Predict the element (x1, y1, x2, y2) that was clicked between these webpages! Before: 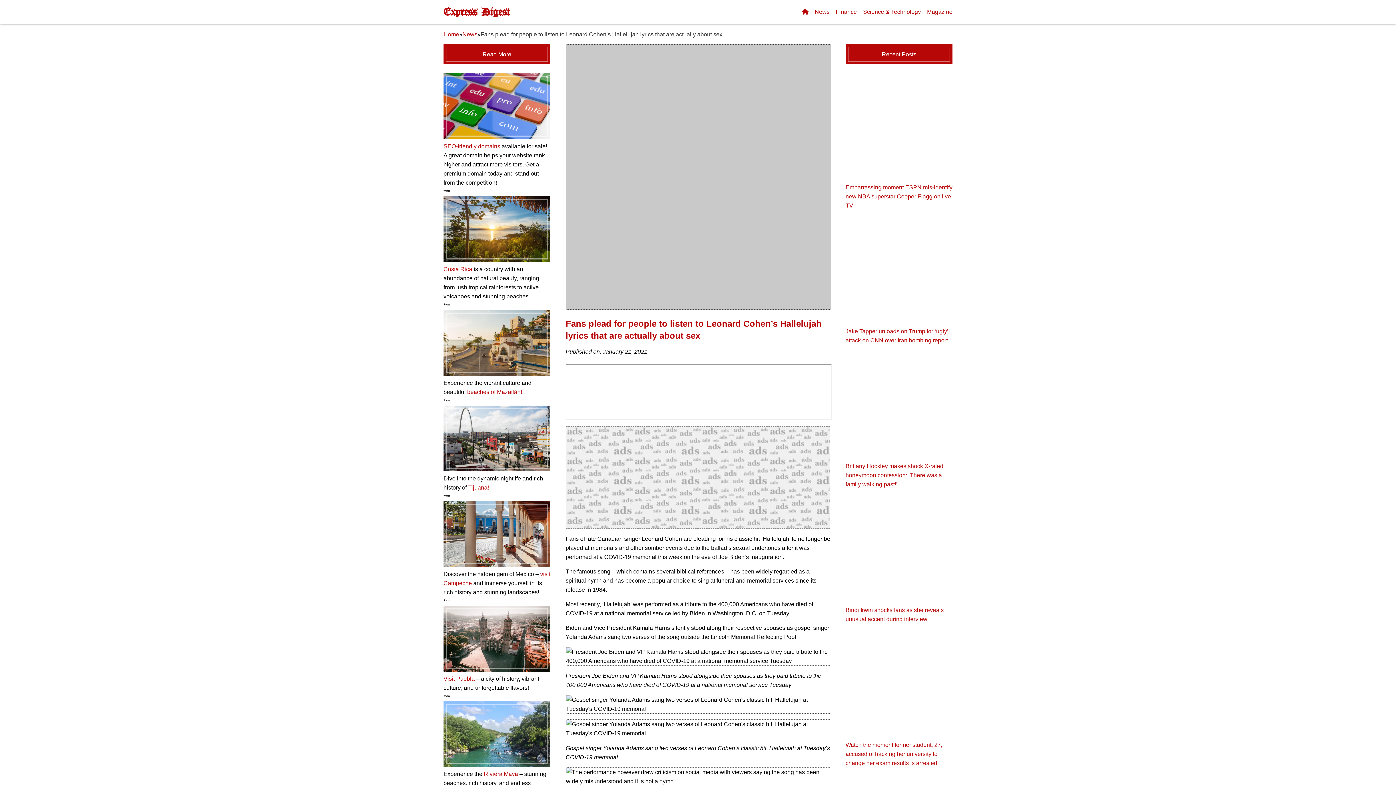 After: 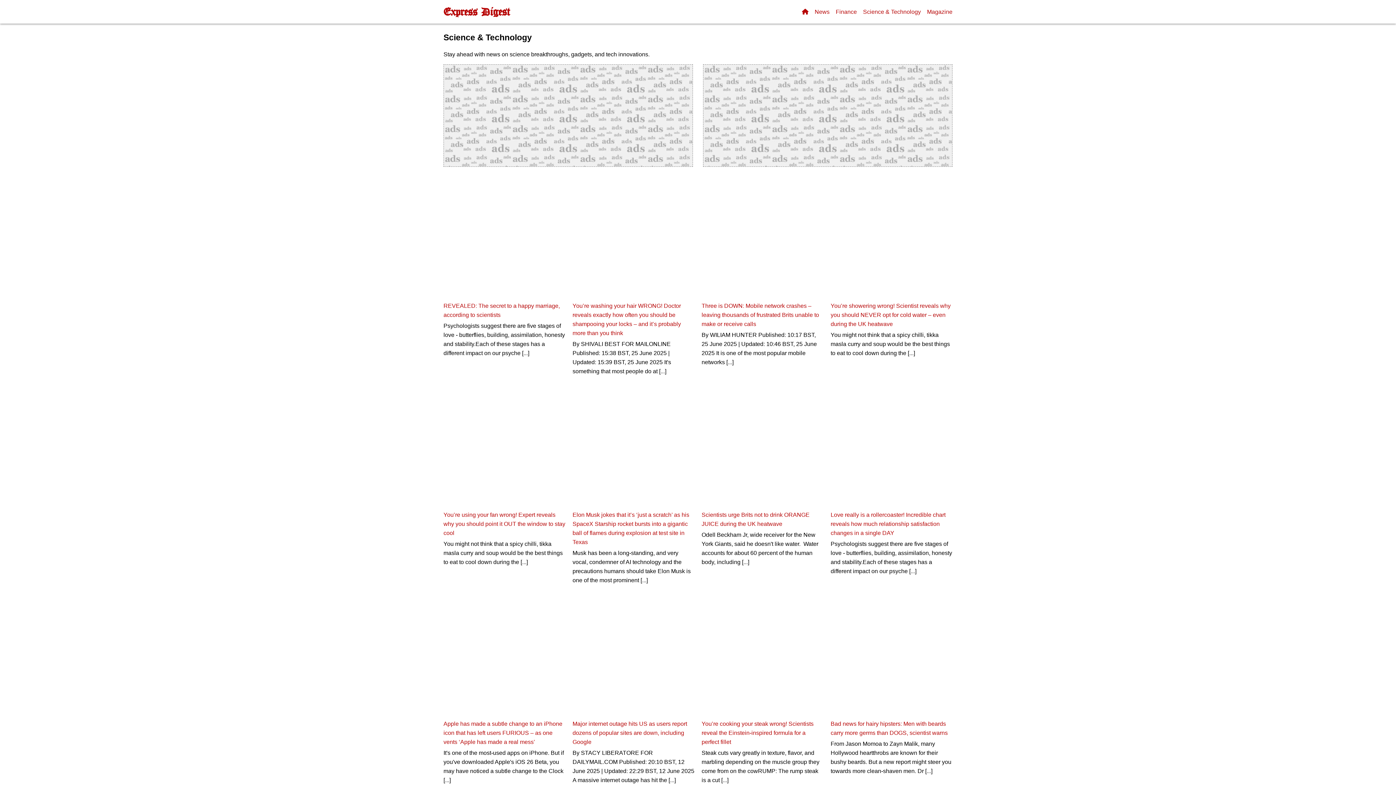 Action: bbox: (863, 8, 921, 14) label: Science & Technology